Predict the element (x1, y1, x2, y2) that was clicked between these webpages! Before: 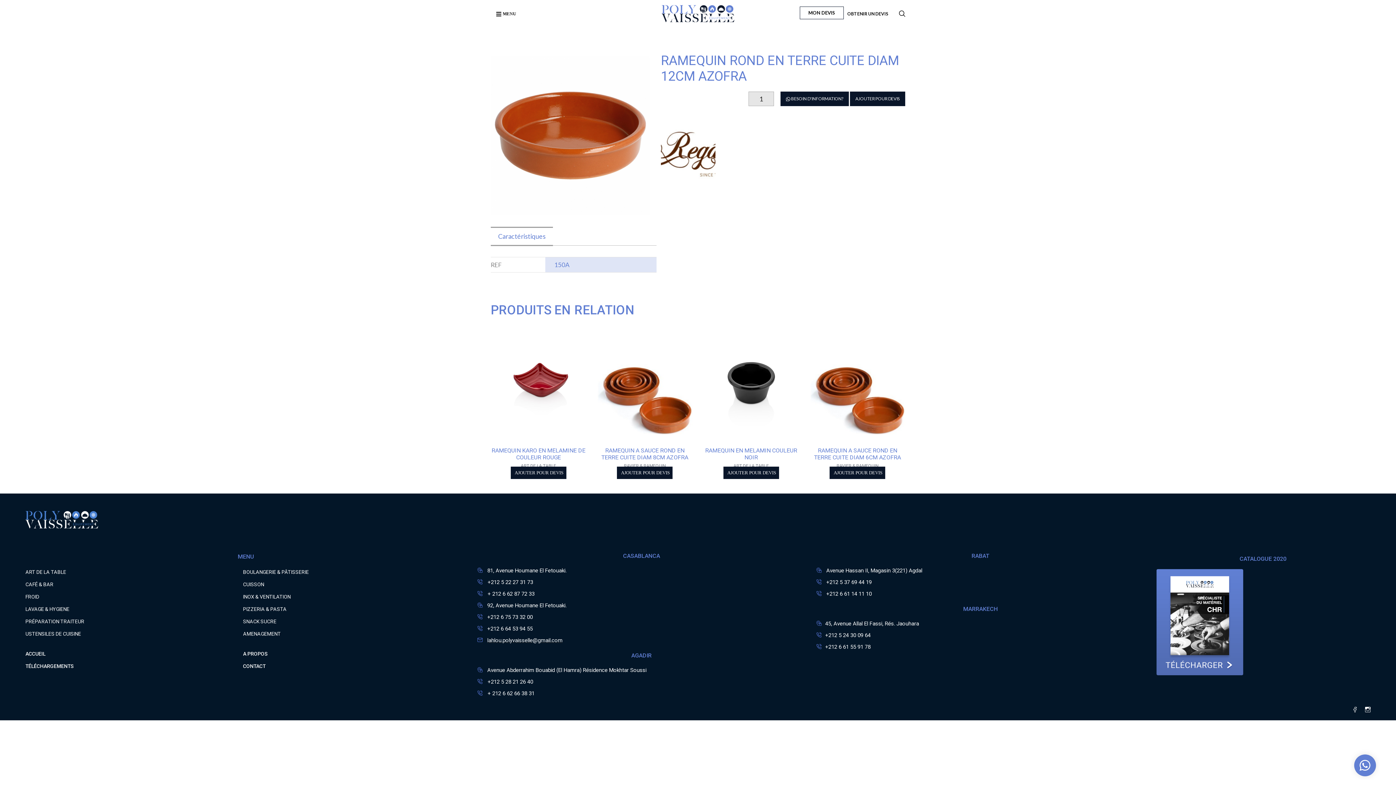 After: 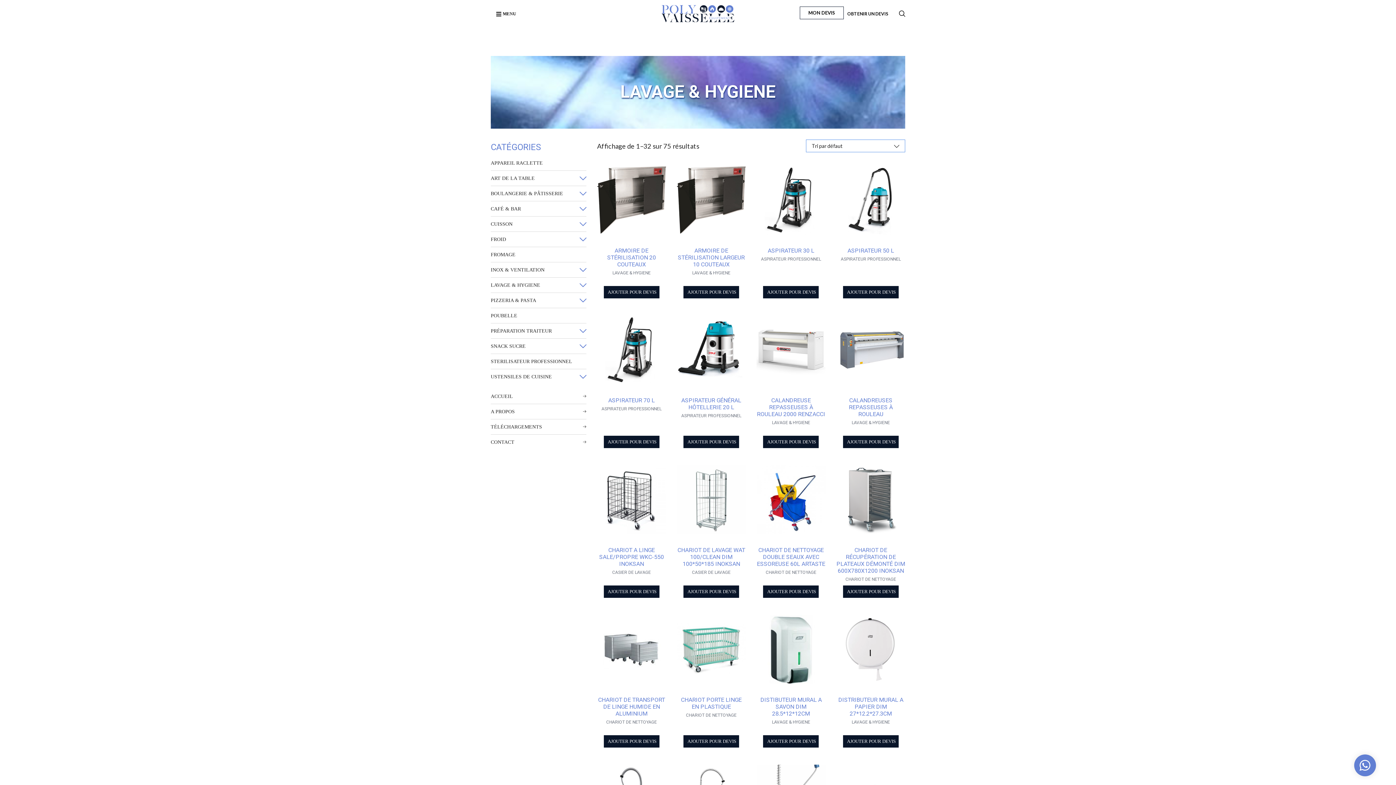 Action: bbox: (25, 605, 239, 613) label: LAVAGE & HYGIENE